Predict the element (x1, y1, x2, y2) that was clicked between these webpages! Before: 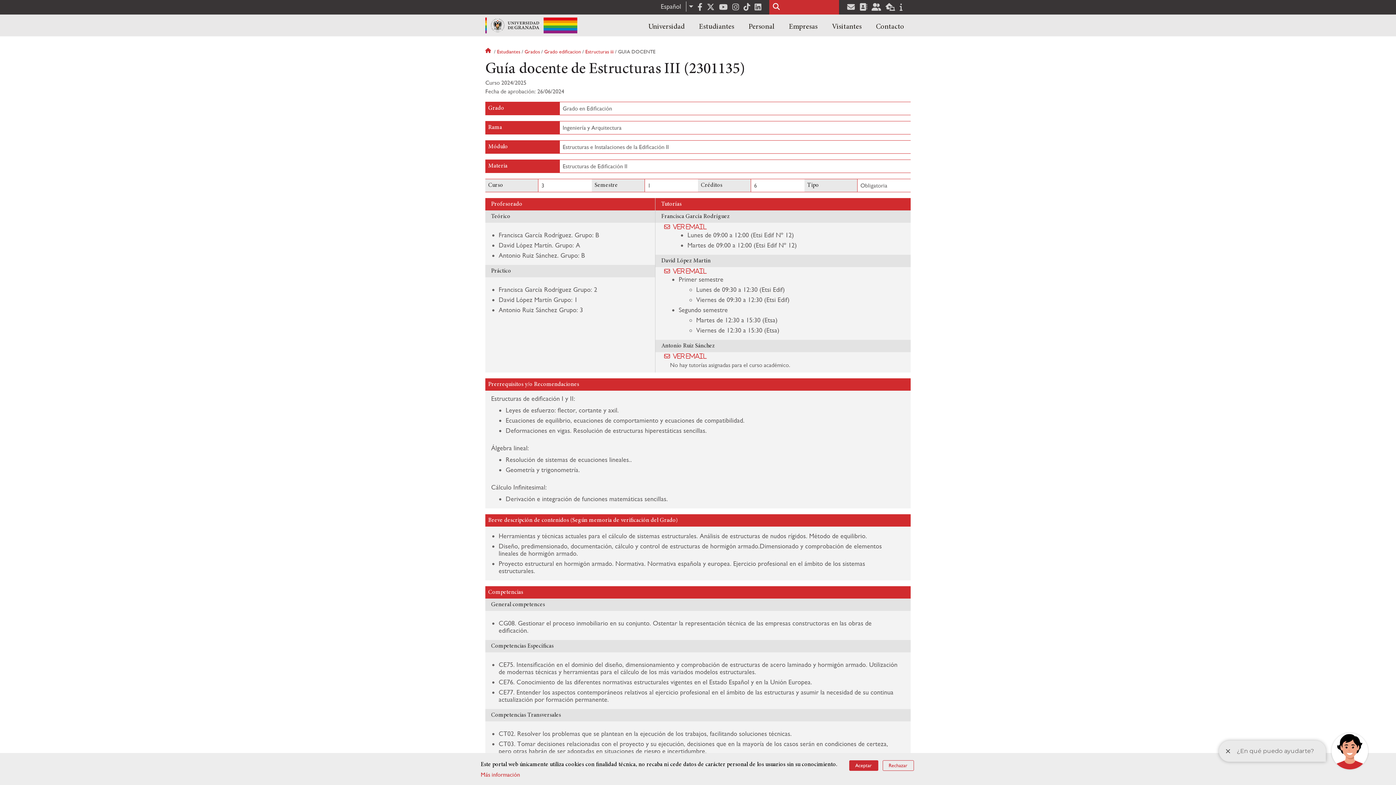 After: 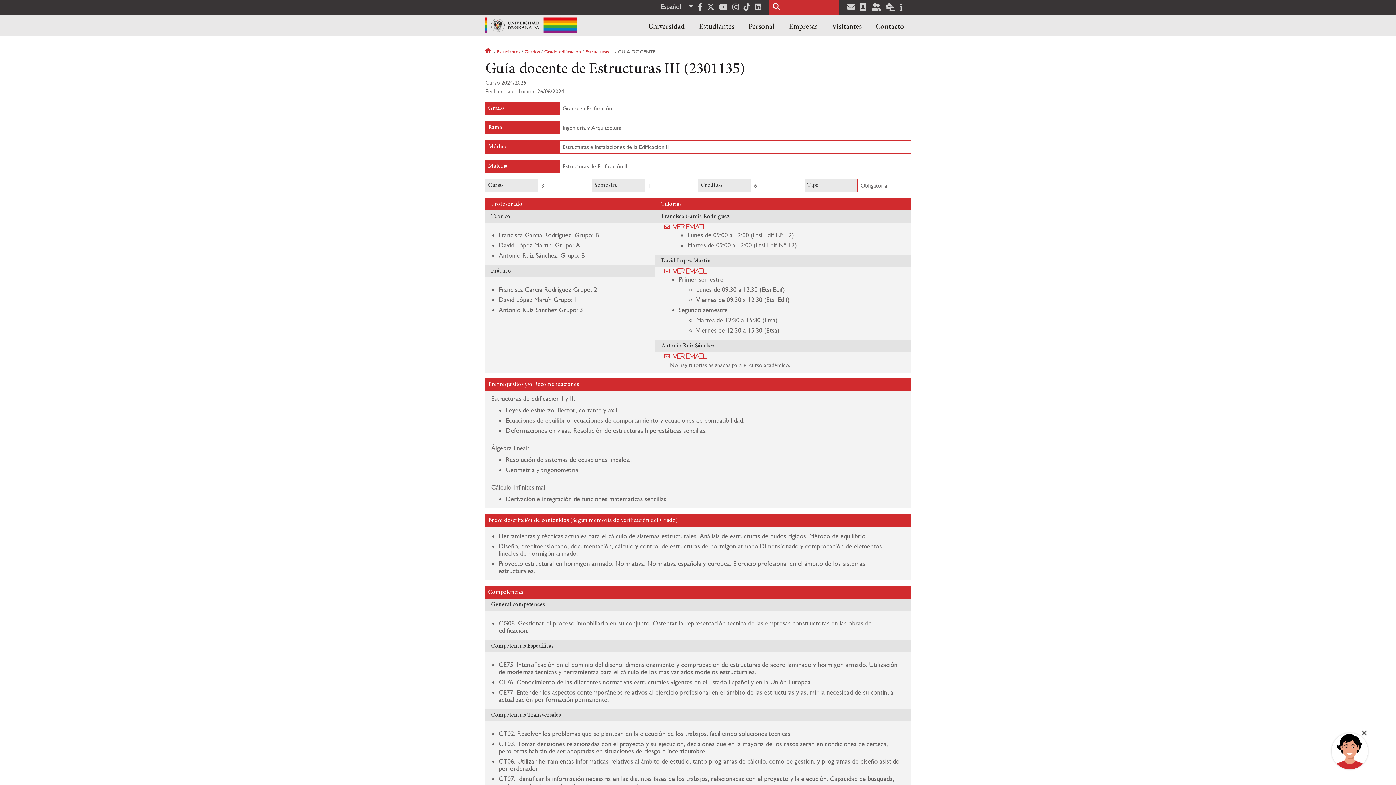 Action: label: Aceptar bbox: (849, 760, 878, 771)